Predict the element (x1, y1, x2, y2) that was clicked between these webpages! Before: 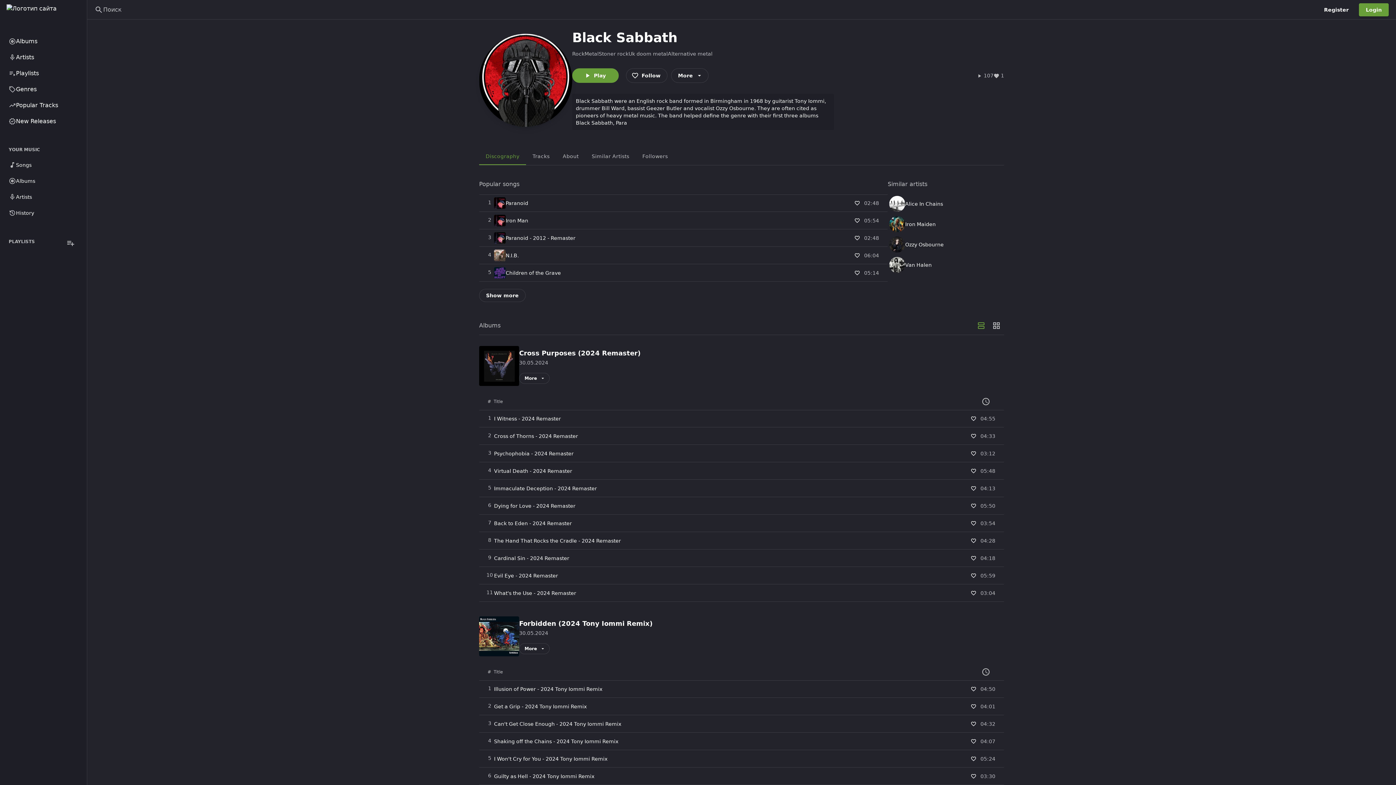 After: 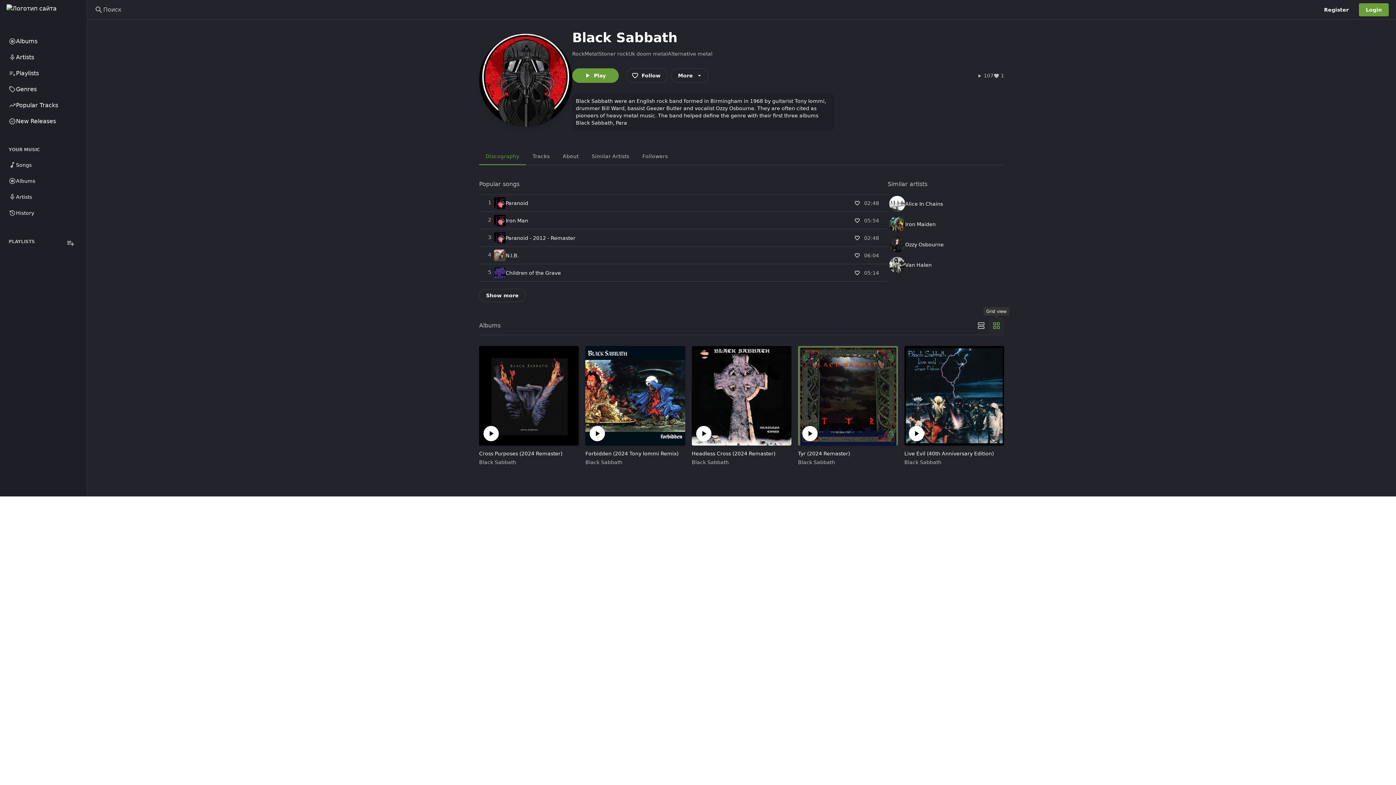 Action: label: Grid view bbox: (989, 318, 1004, 333)